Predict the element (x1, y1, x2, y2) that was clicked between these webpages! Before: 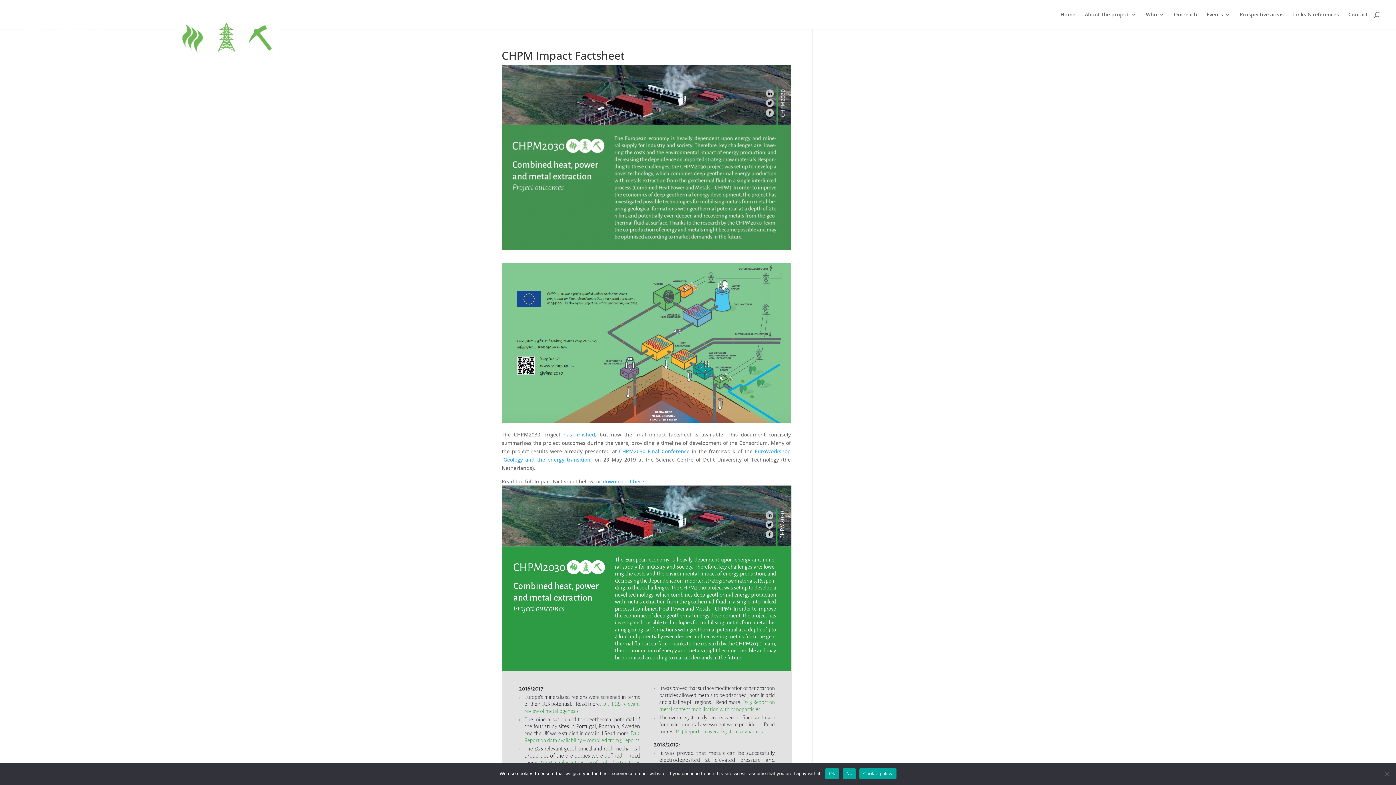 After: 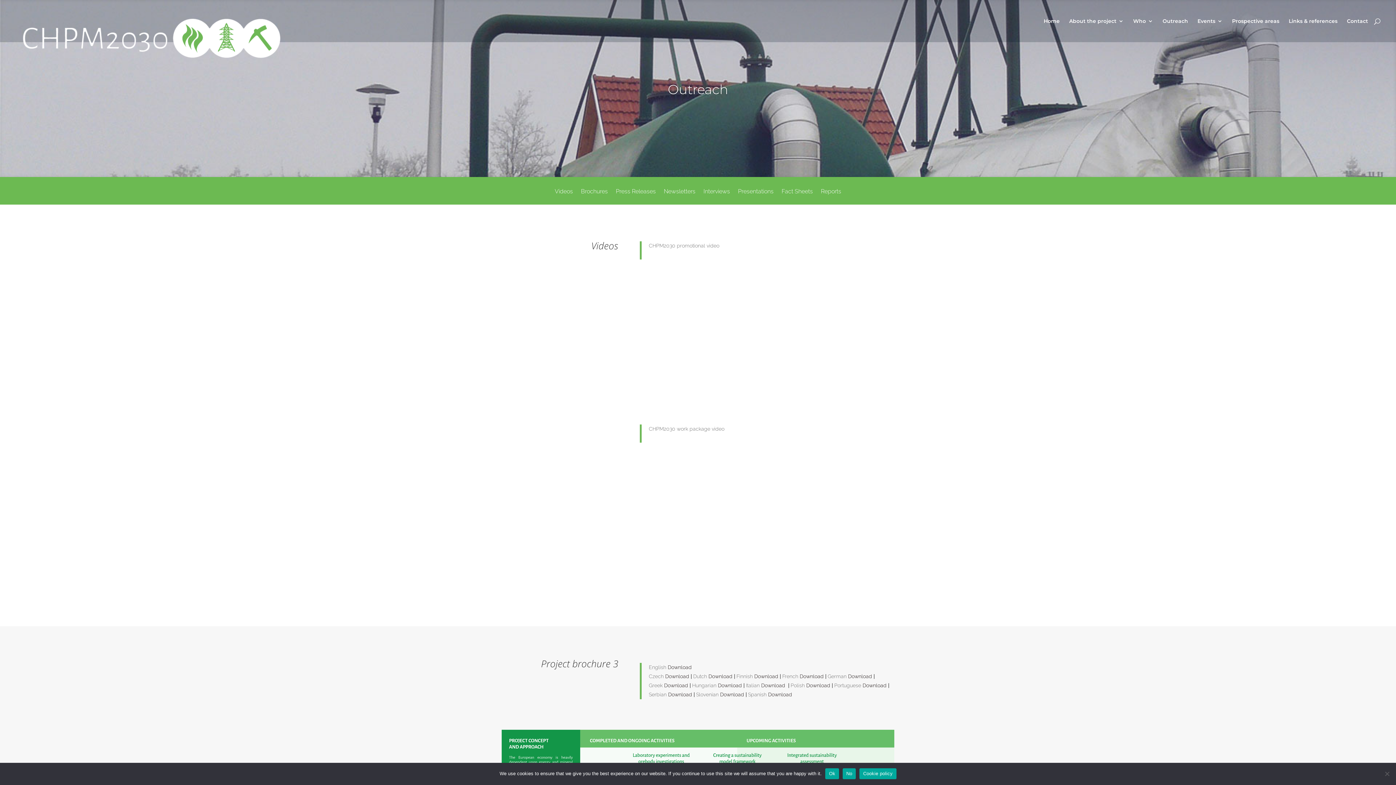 Action: bbox: (1174, 12, 1197, 29) label: Outreach